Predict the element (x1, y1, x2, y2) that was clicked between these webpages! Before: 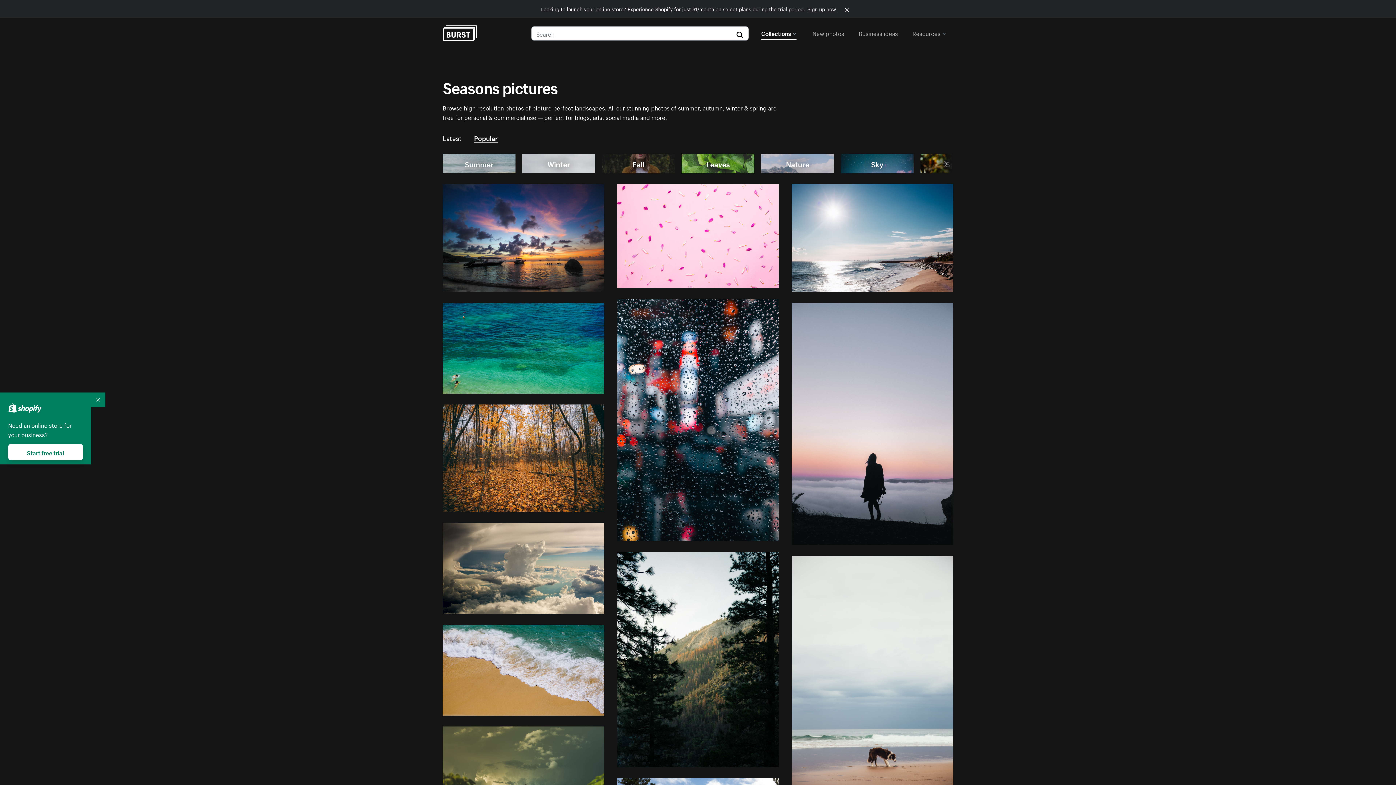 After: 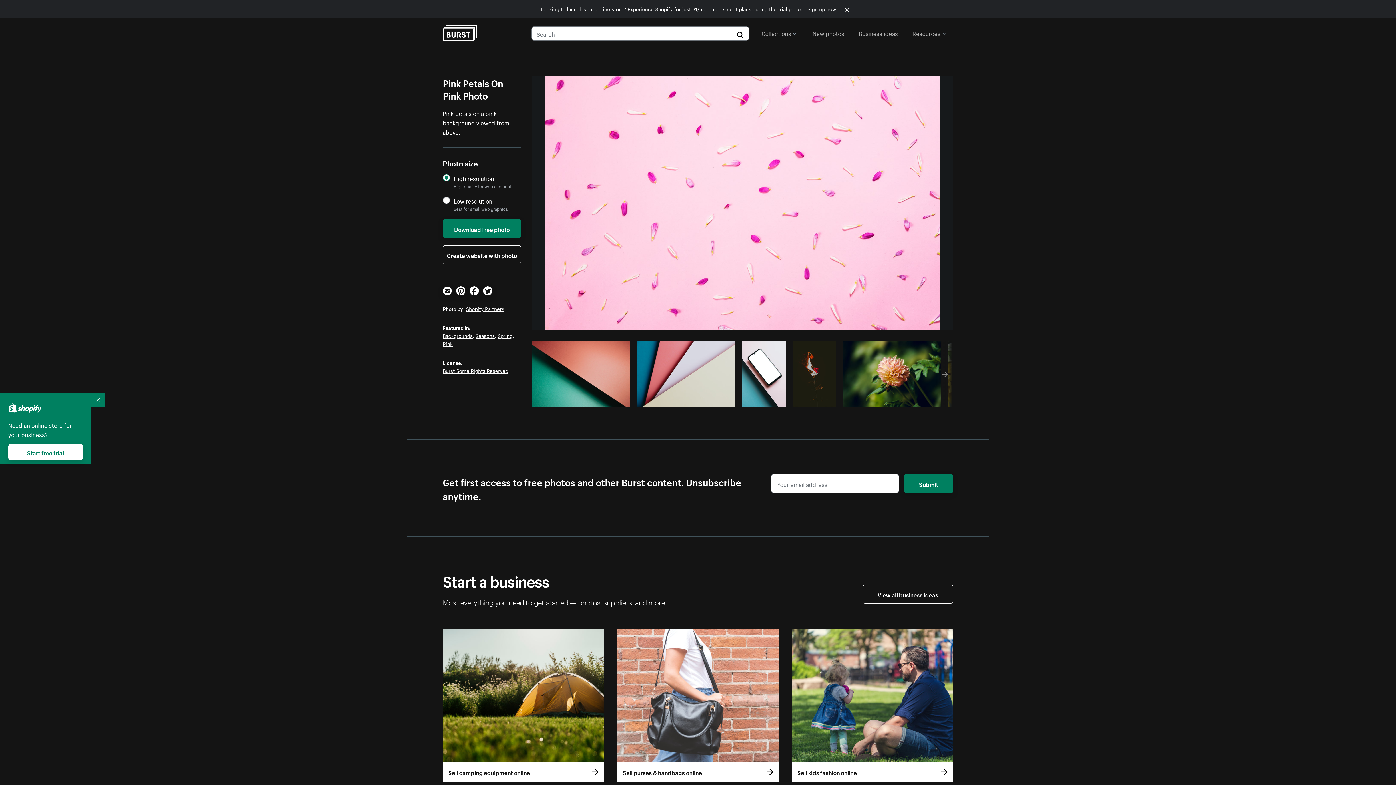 Action: bbox: (617, 184, 778, 288)